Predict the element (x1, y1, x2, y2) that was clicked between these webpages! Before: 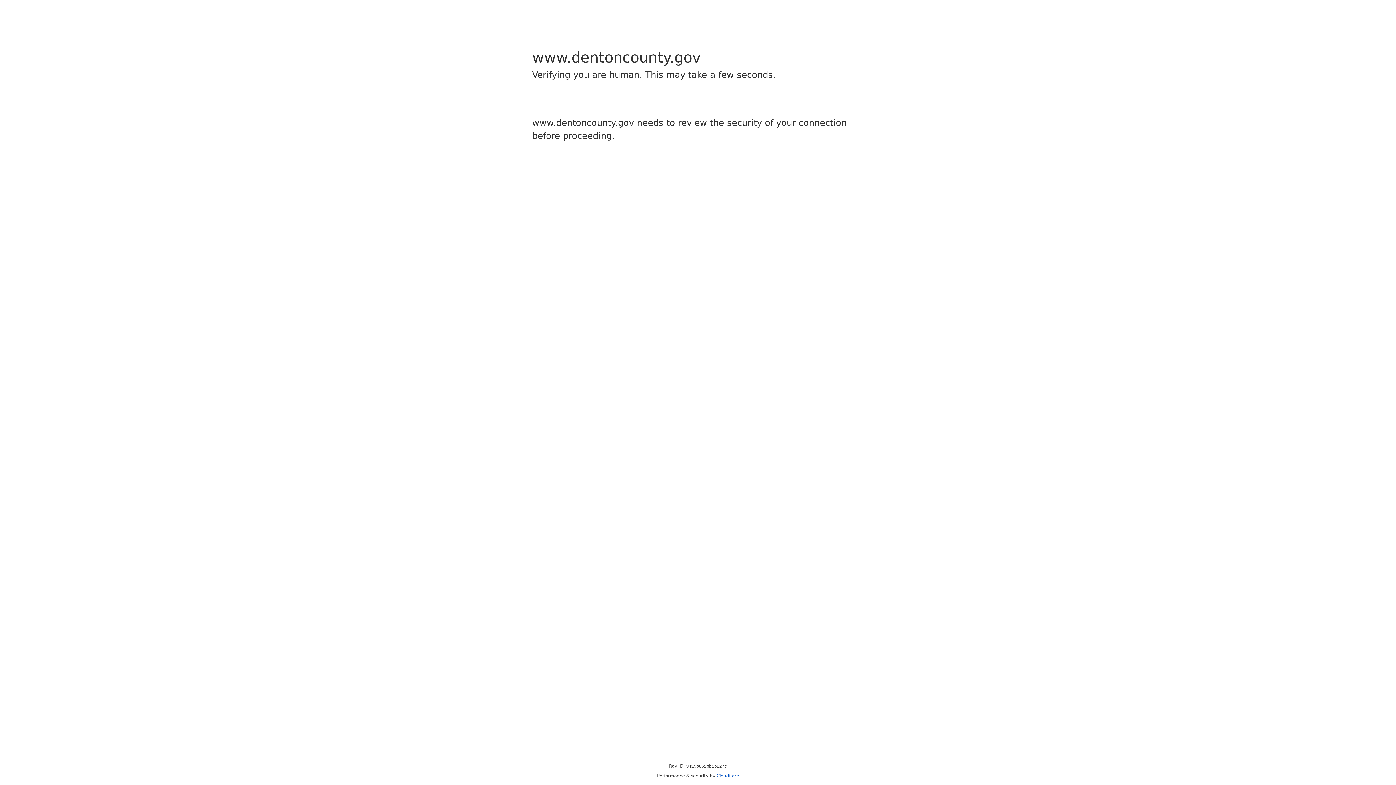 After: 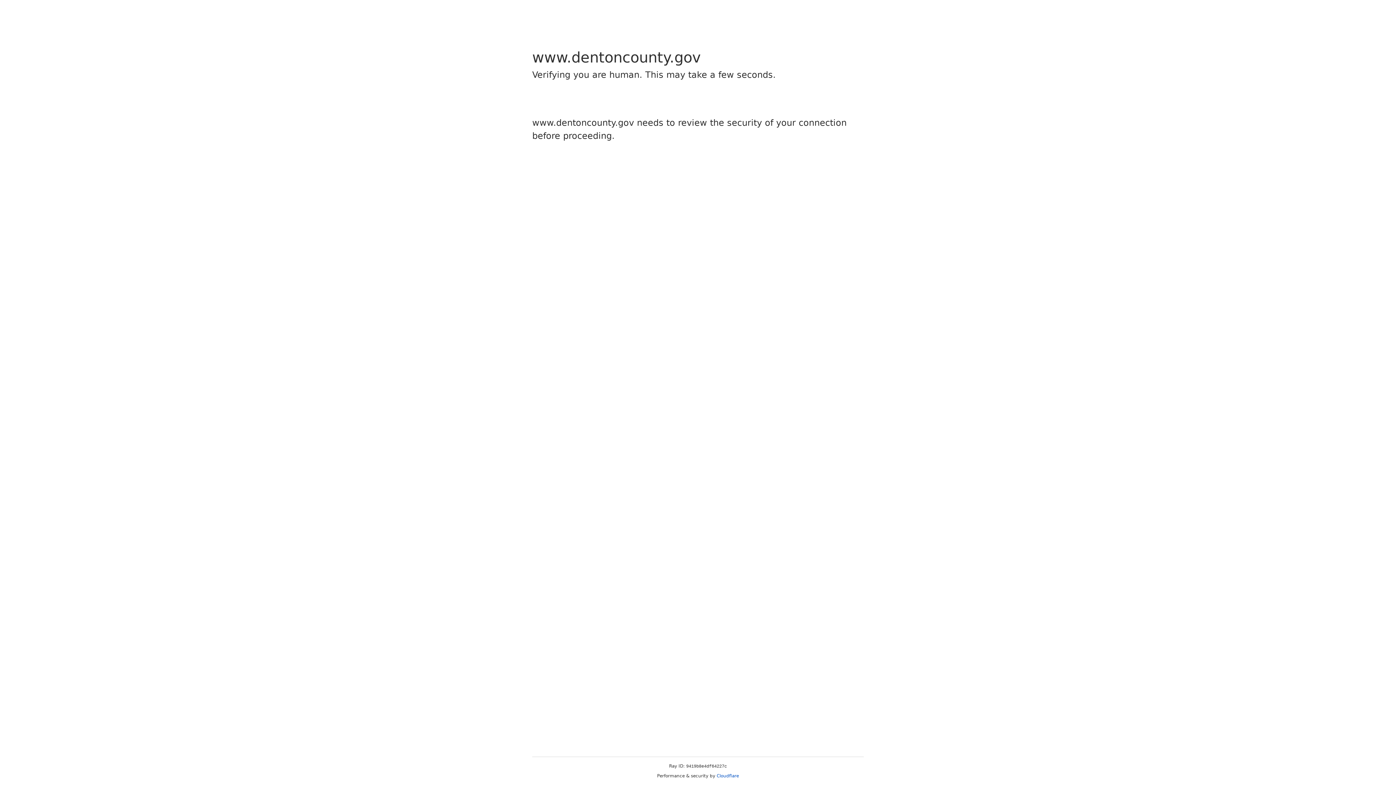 Action: label: Cloudflare bbox: (716, 773, 739, 778)